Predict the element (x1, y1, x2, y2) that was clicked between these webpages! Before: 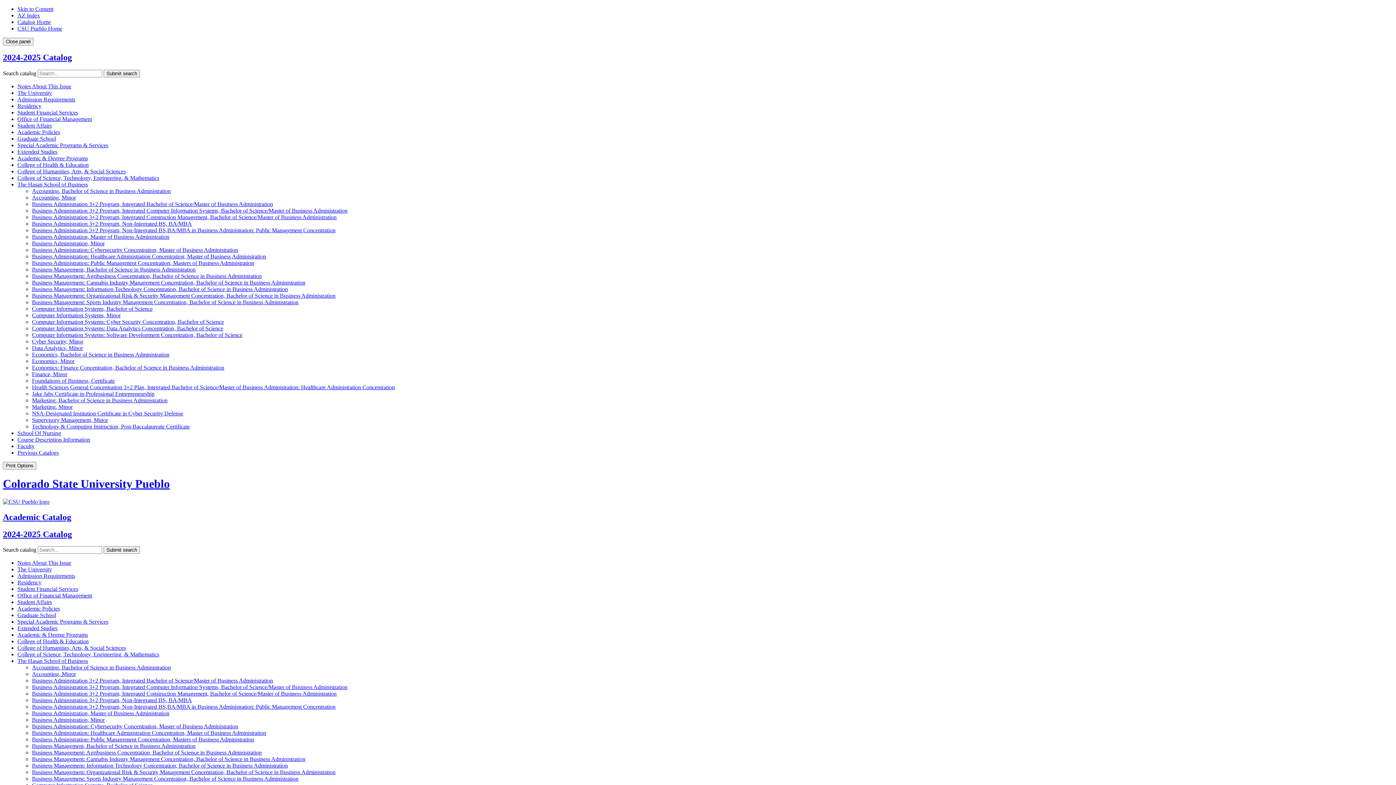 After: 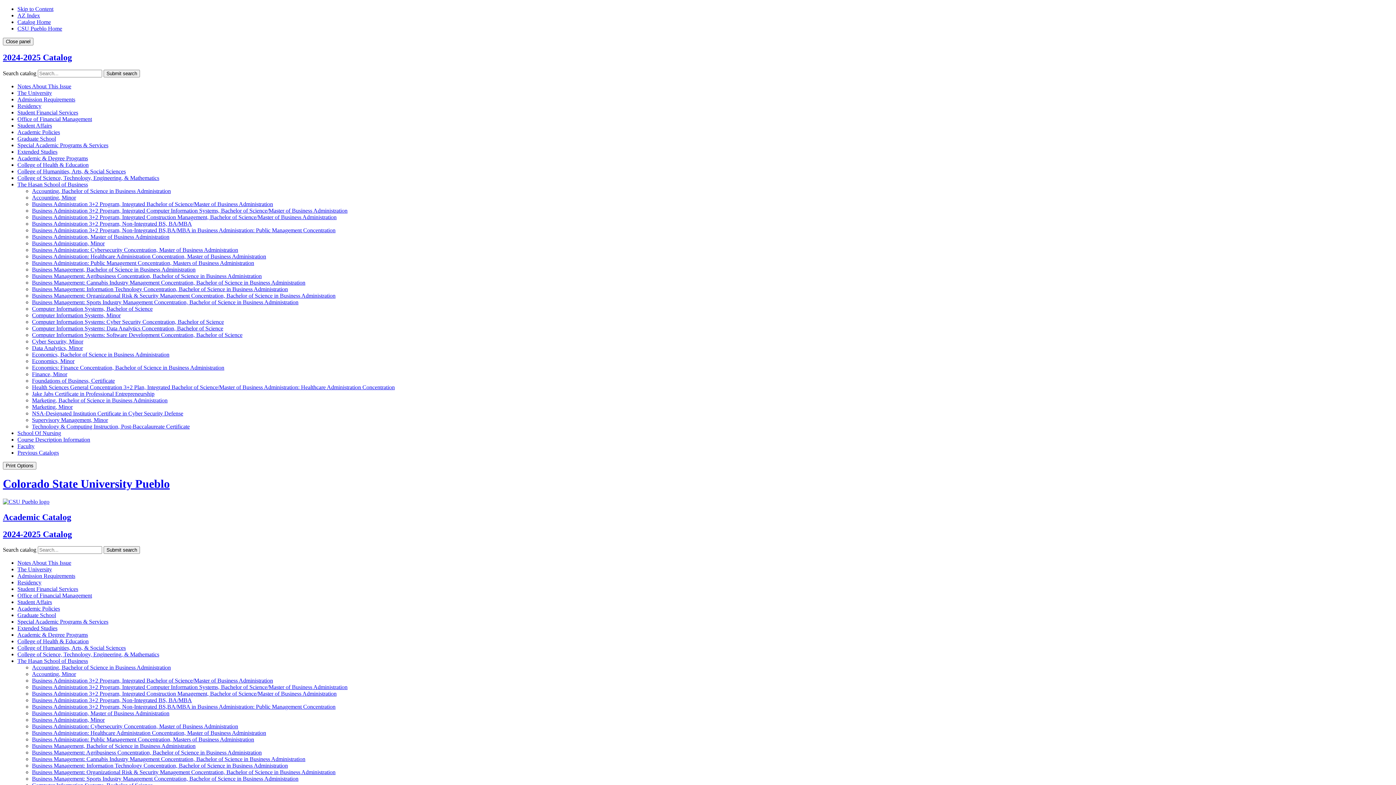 Action: bbox: (32, 358, 74, 364) label: Economics, Minor